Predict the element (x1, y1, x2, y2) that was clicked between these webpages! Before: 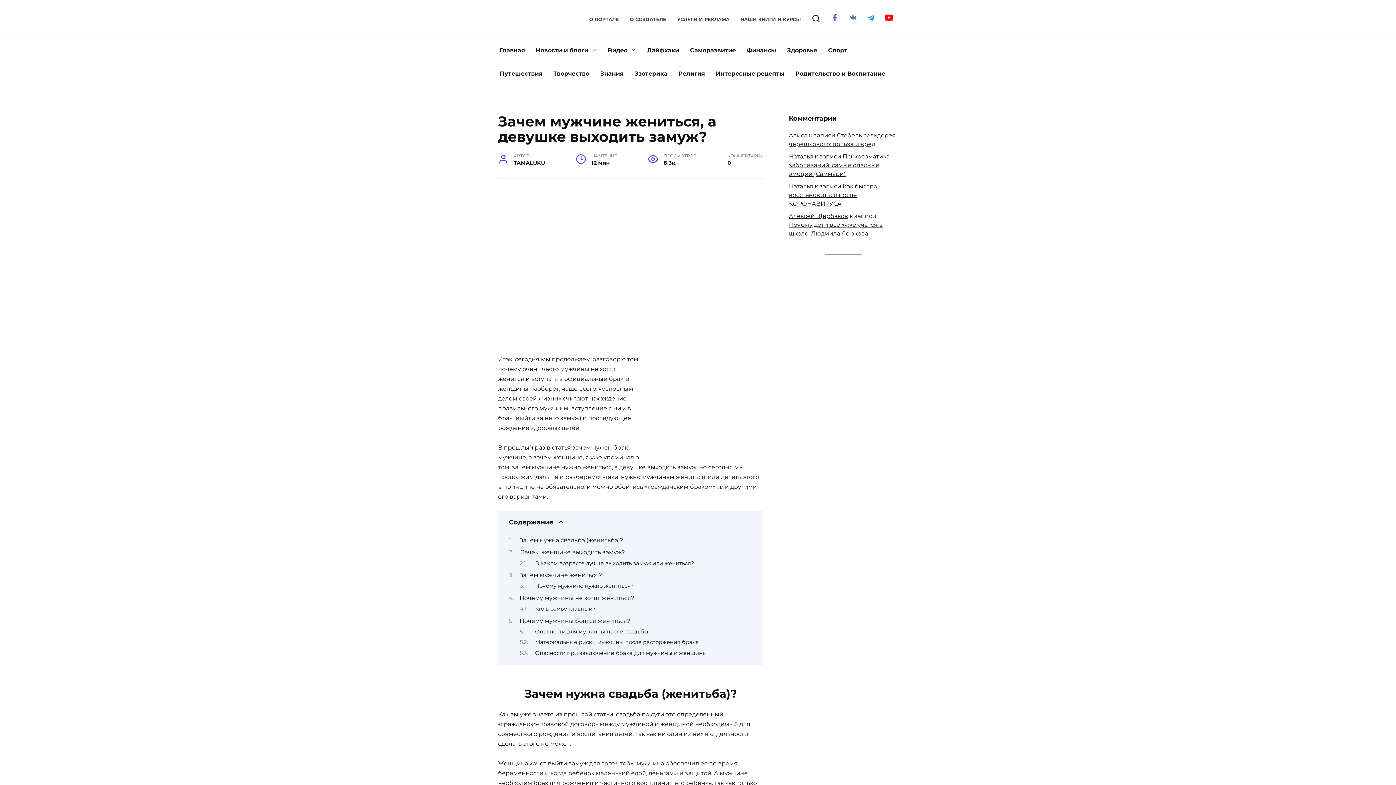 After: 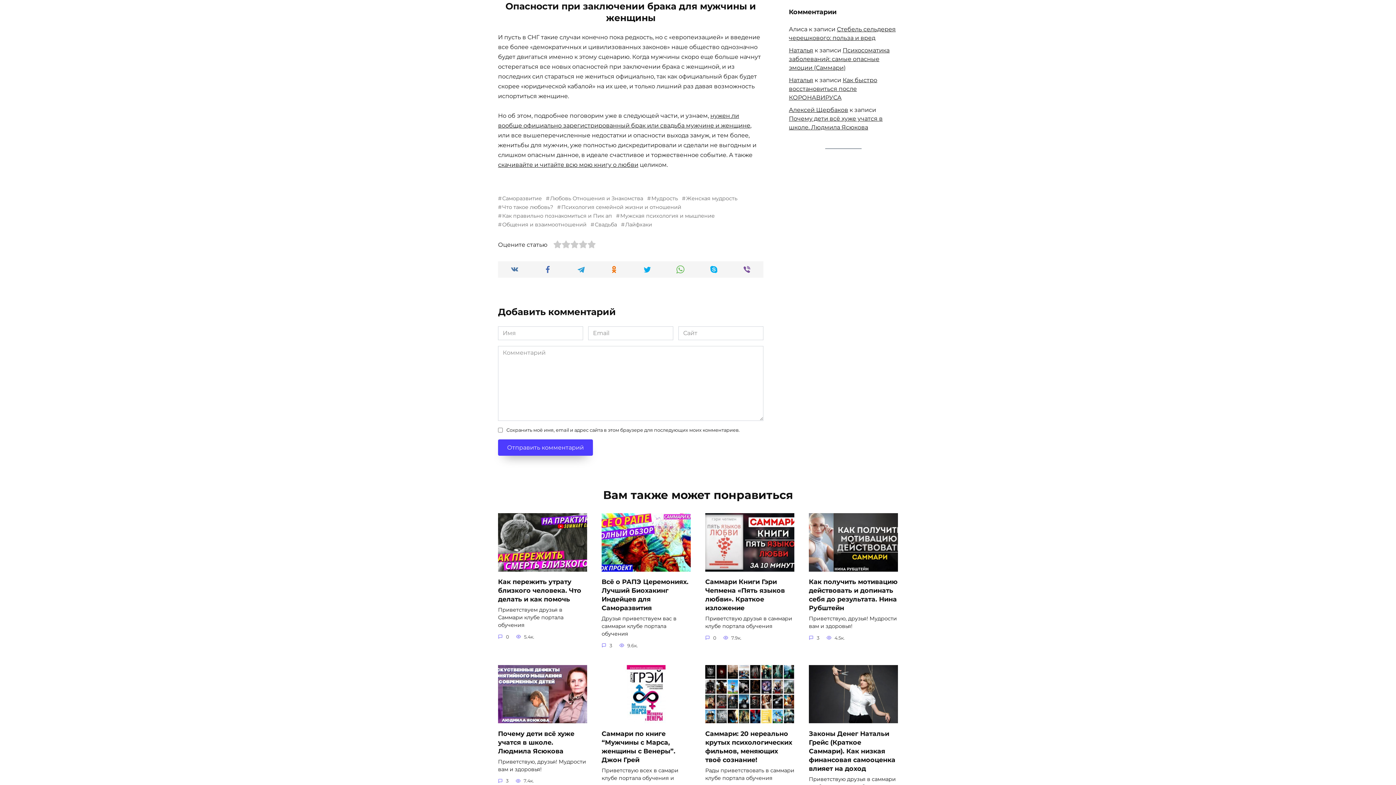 Action: label: Опасности при заключении брака для мужчины и женщины bbox: (535, 650, 707, 656)